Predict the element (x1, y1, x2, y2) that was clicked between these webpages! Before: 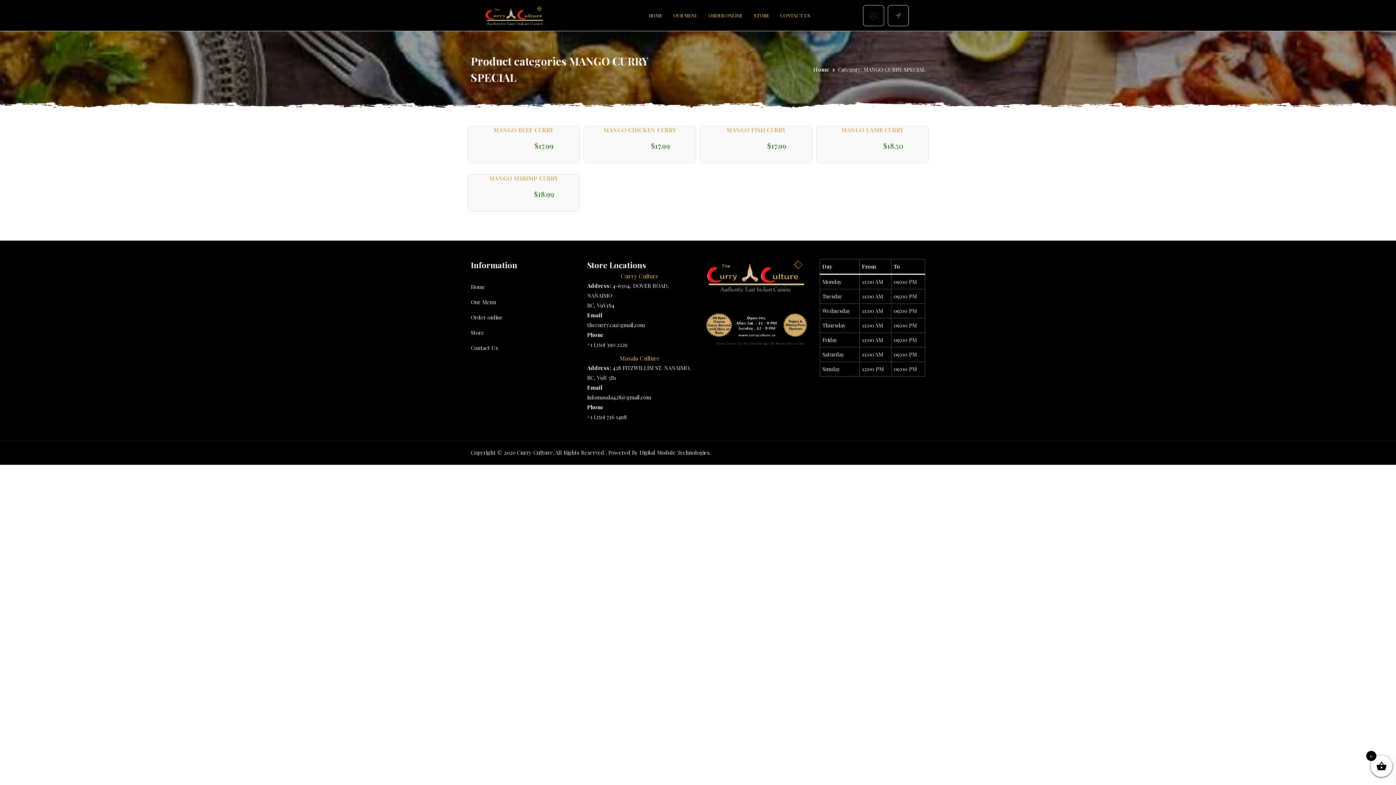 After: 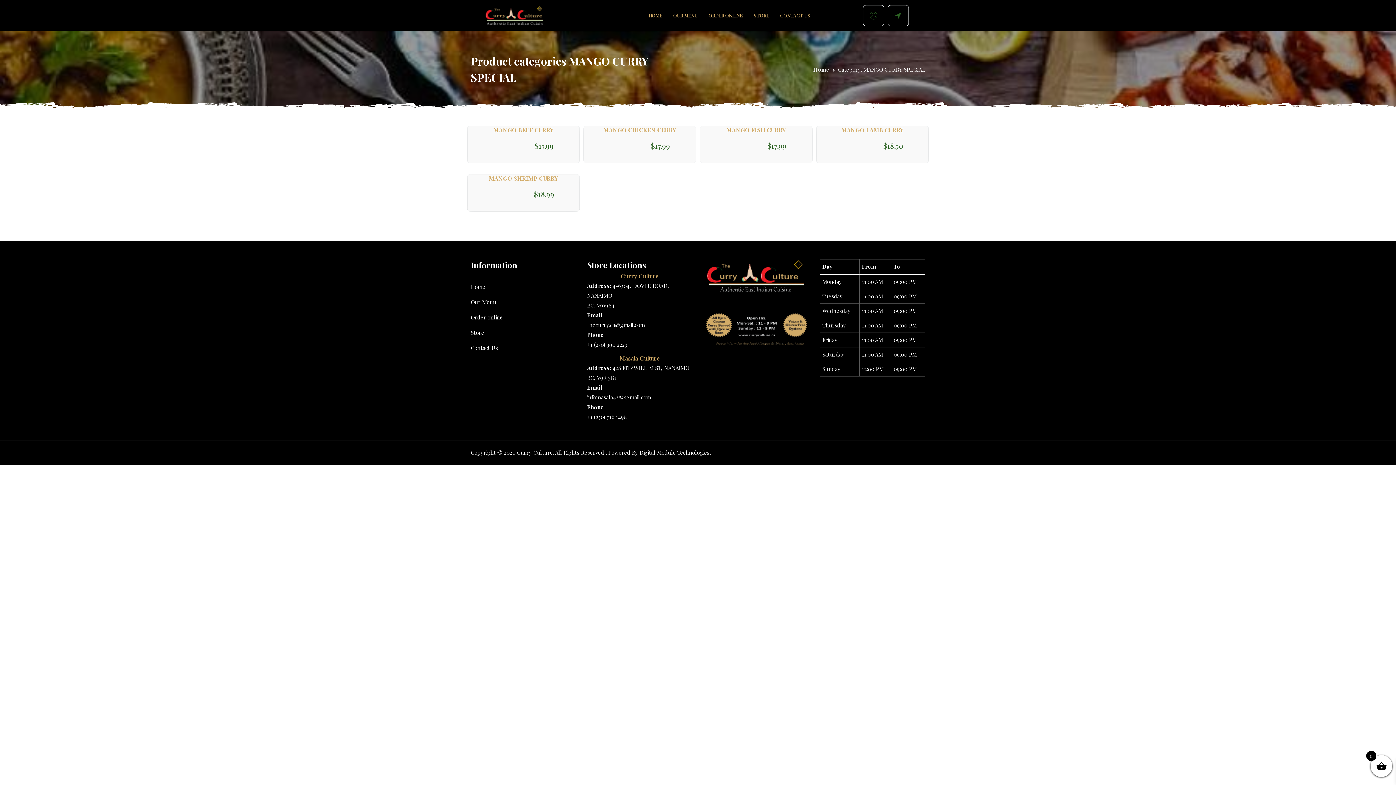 Action: bbox: (587, 393, 651, 401) label: infomasala428@gmail.com